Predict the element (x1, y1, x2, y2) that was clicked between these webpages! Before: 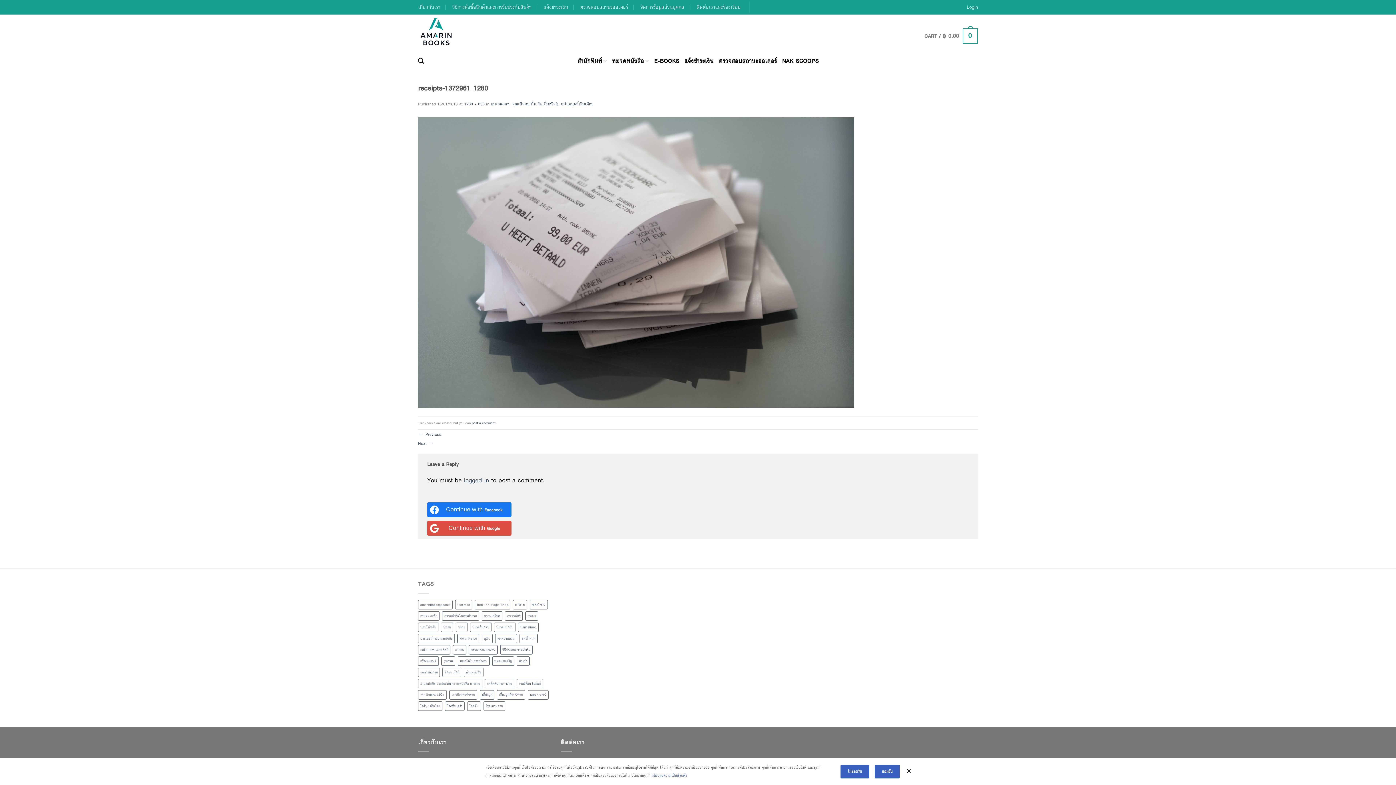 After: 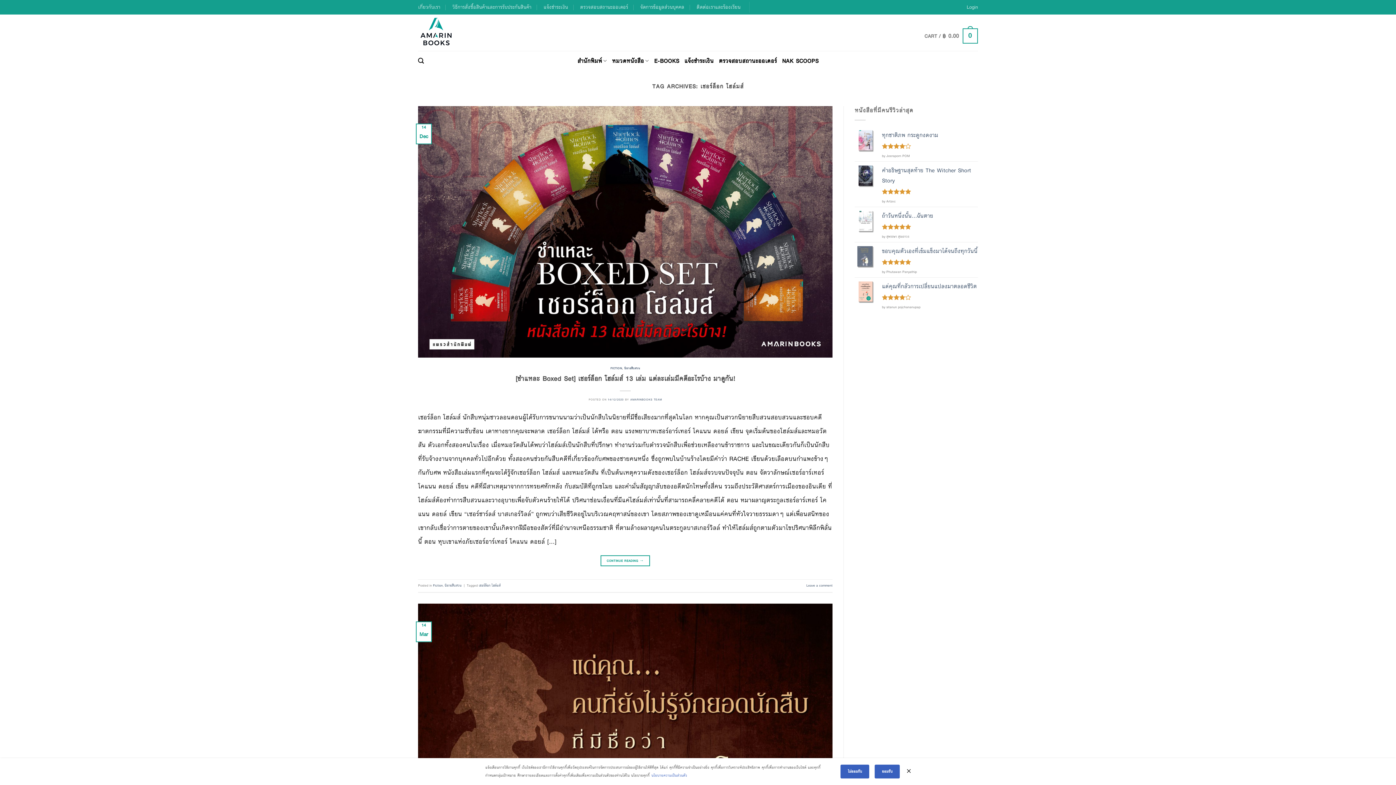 Action: bbox: (517, 679, 543, 688) label: เชอร์ล็อก โฮล์มส์ (3 items)